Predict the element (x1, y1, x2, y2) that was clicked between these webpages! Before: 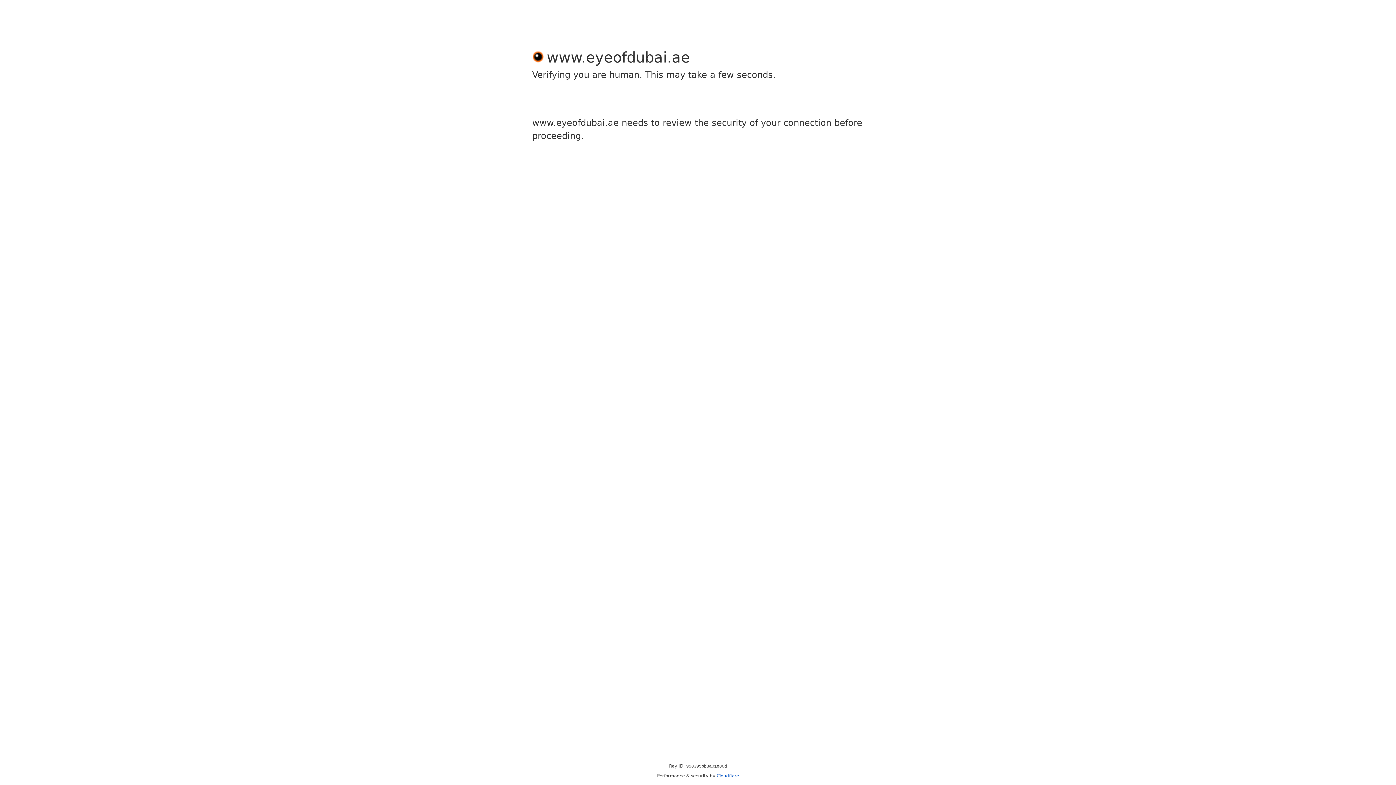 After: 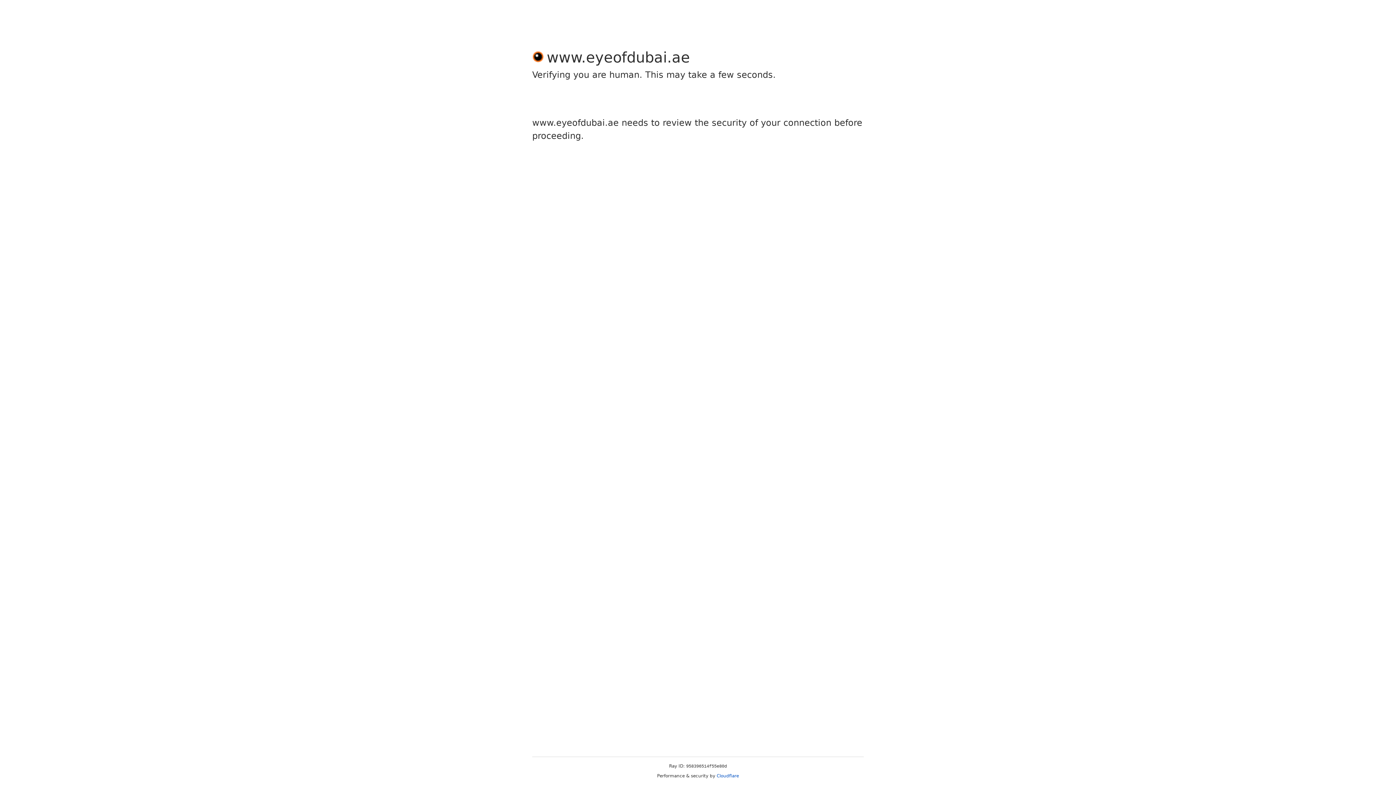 Action: label: Cloudflare bbox: (716, 773, 739, 778)